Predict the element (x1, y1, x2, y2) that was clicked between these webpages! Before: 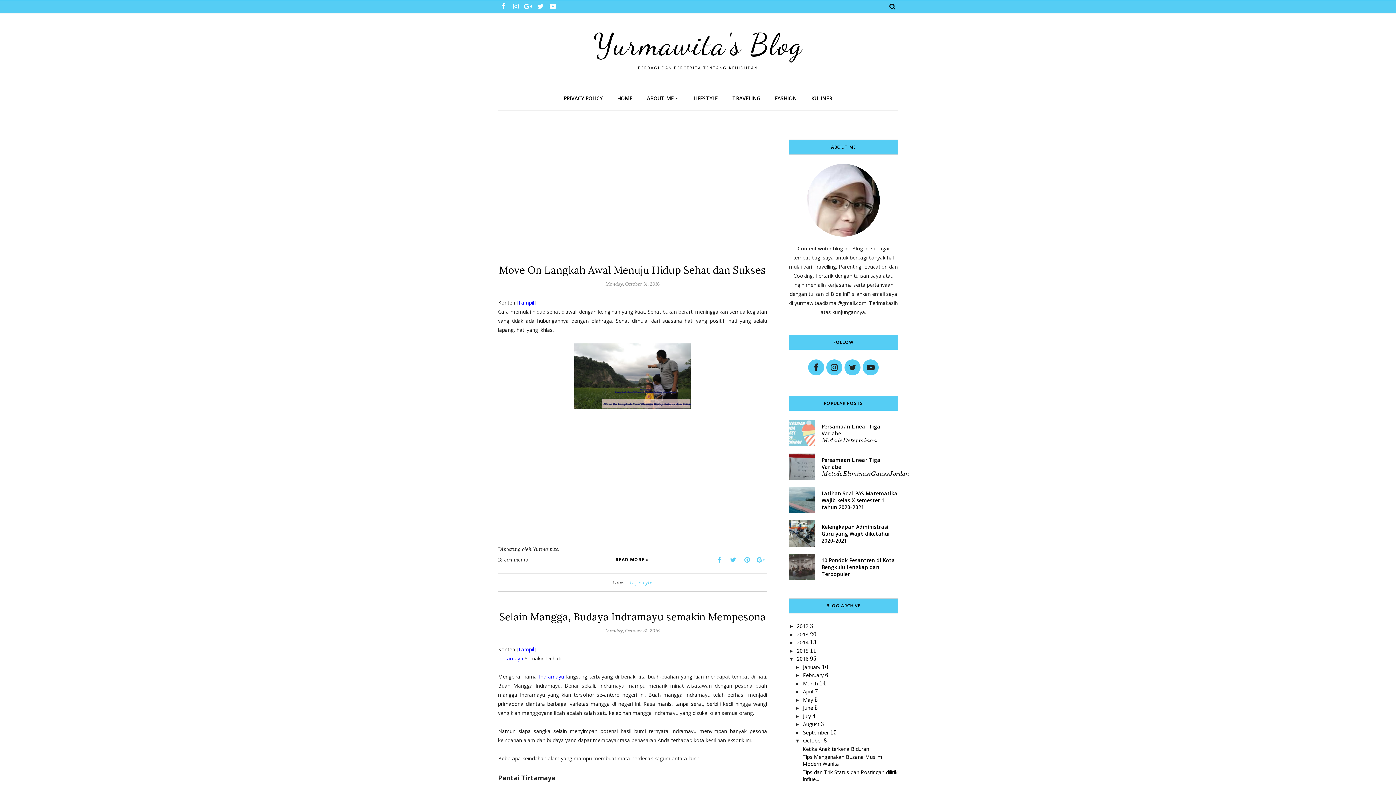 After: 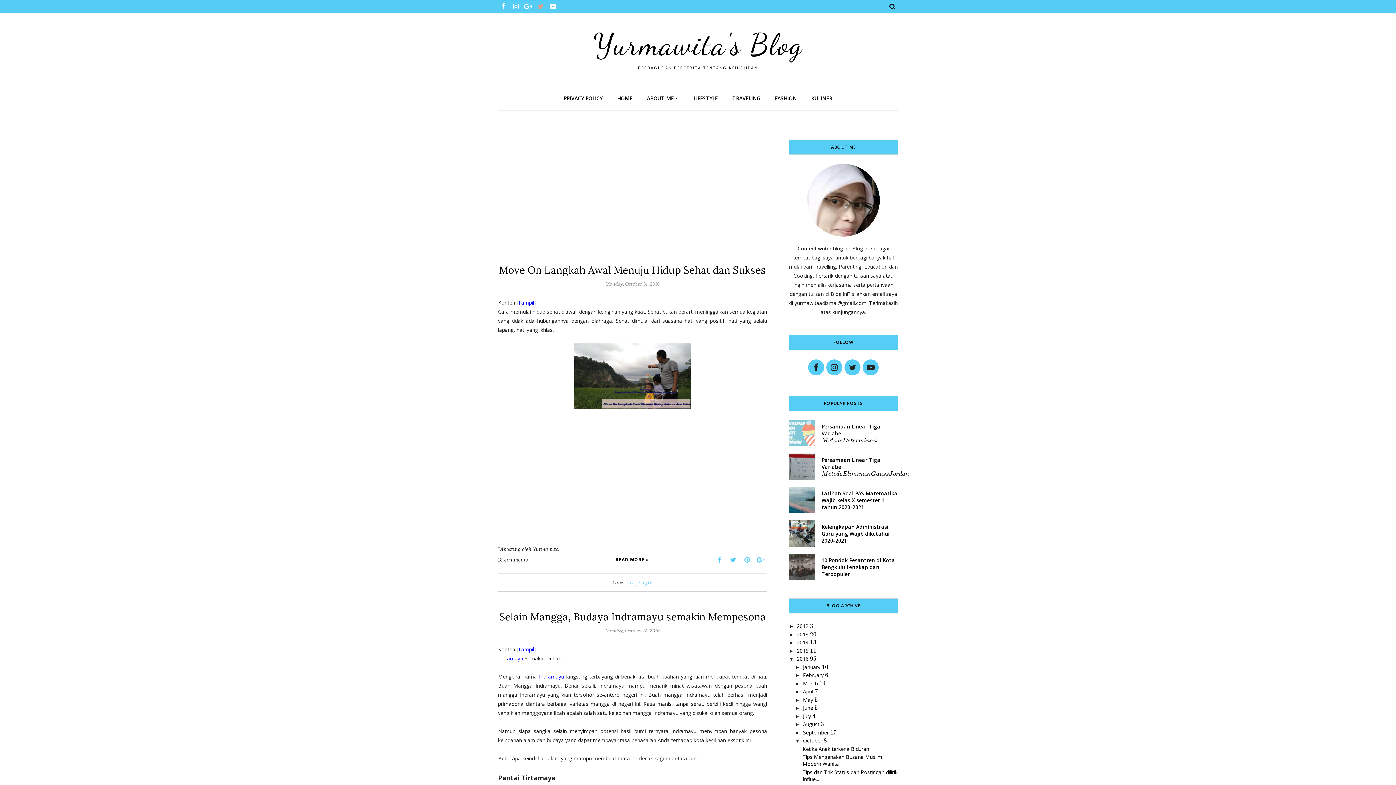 Action: bbox: (535, 0, 546, 13)